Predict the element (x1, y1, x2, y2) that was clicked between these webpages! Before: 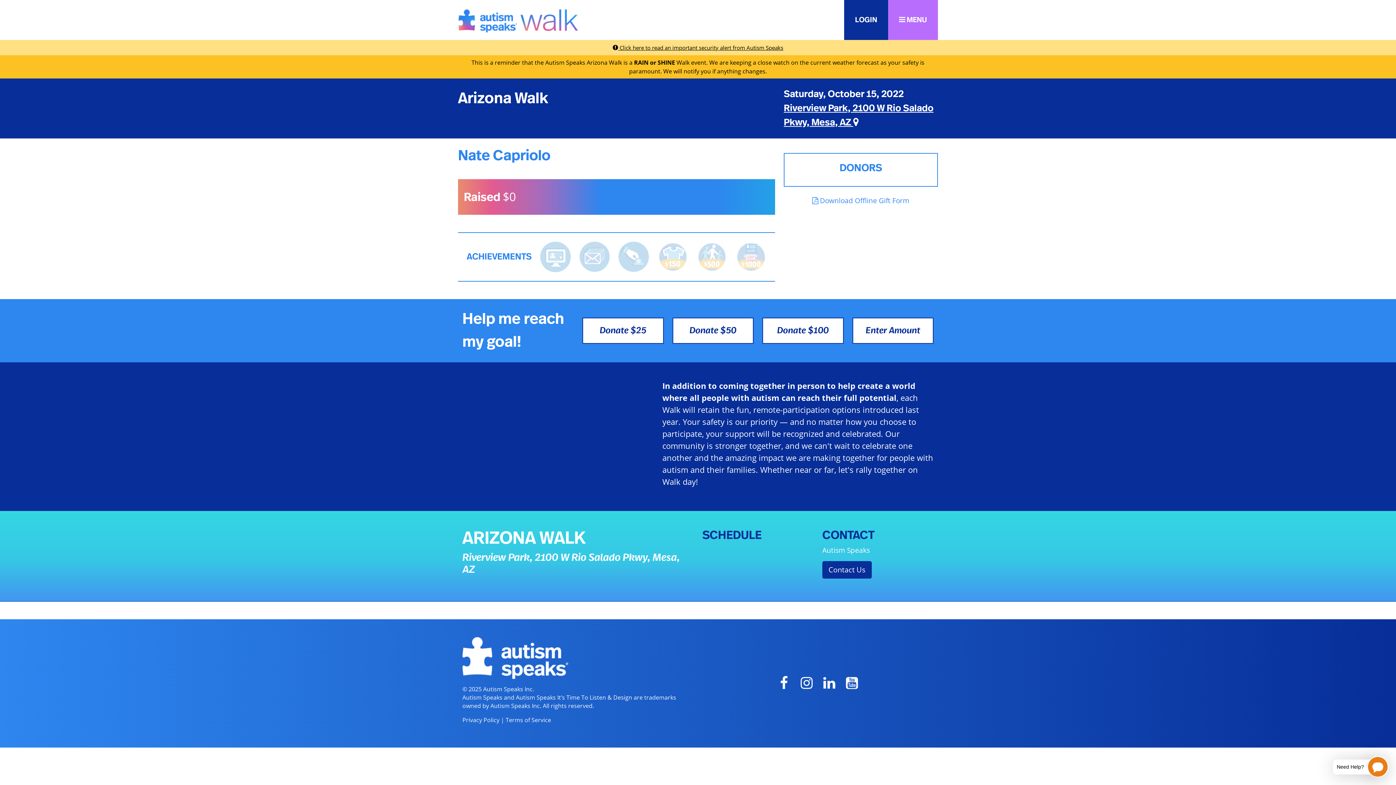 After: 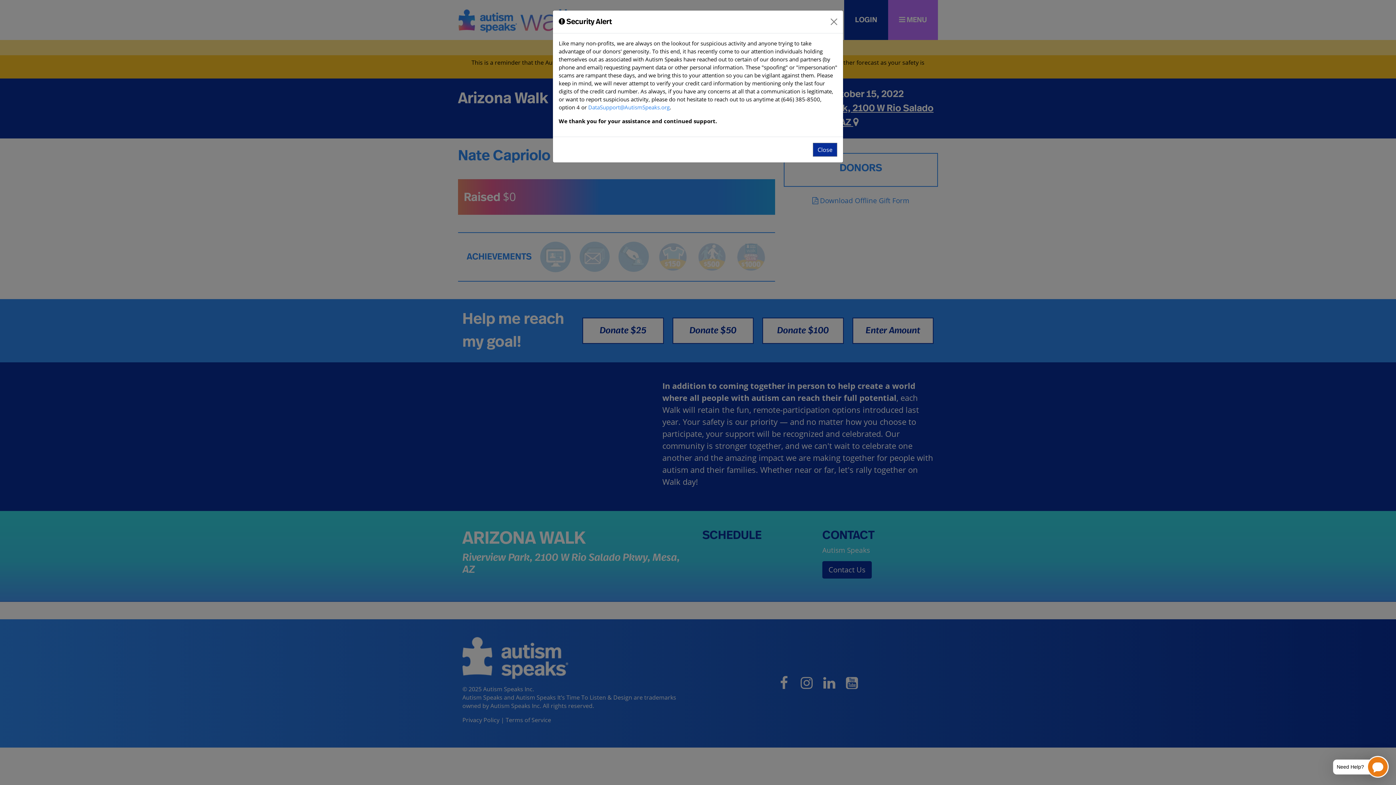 Action: label:  Click here to read an important security alert from Autism Speaks bbox: (612, 44, 783, 51)